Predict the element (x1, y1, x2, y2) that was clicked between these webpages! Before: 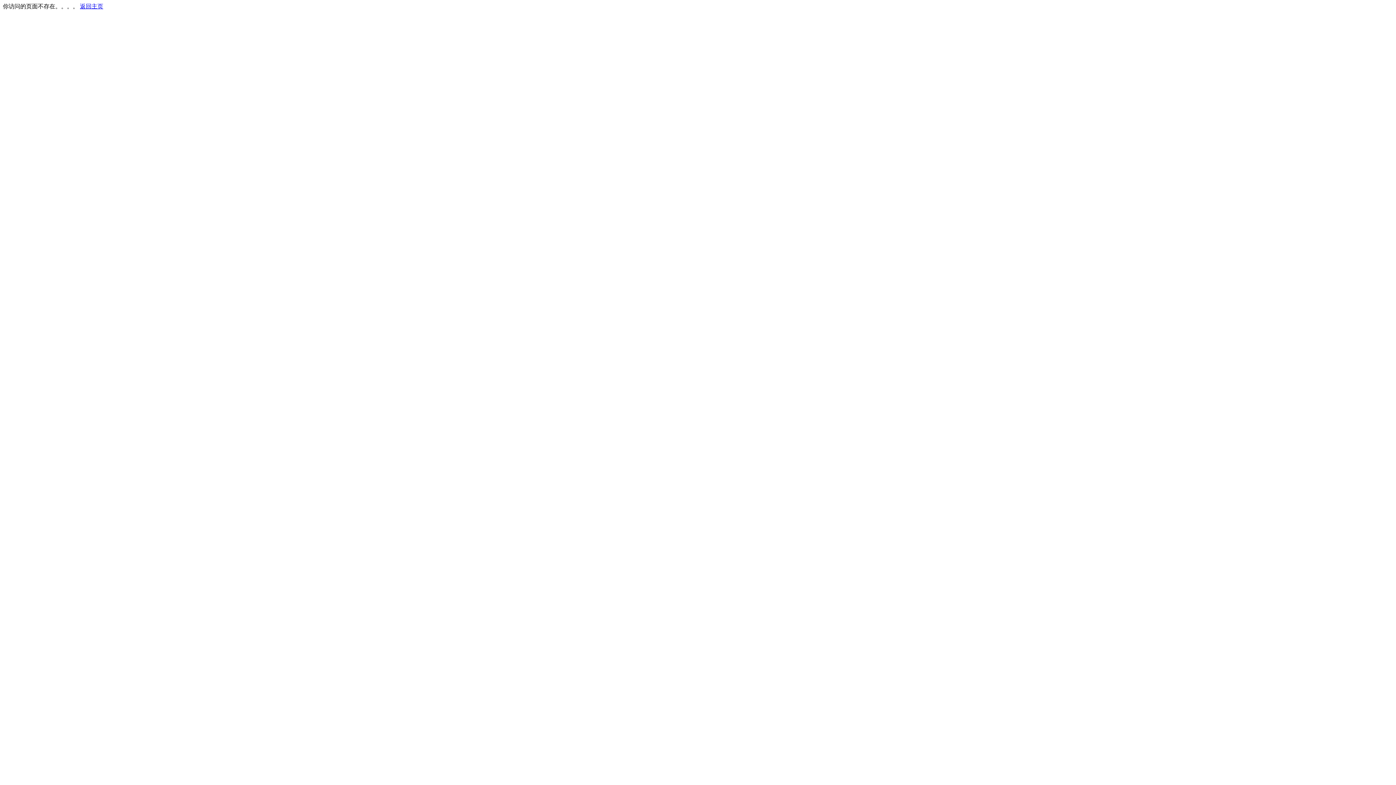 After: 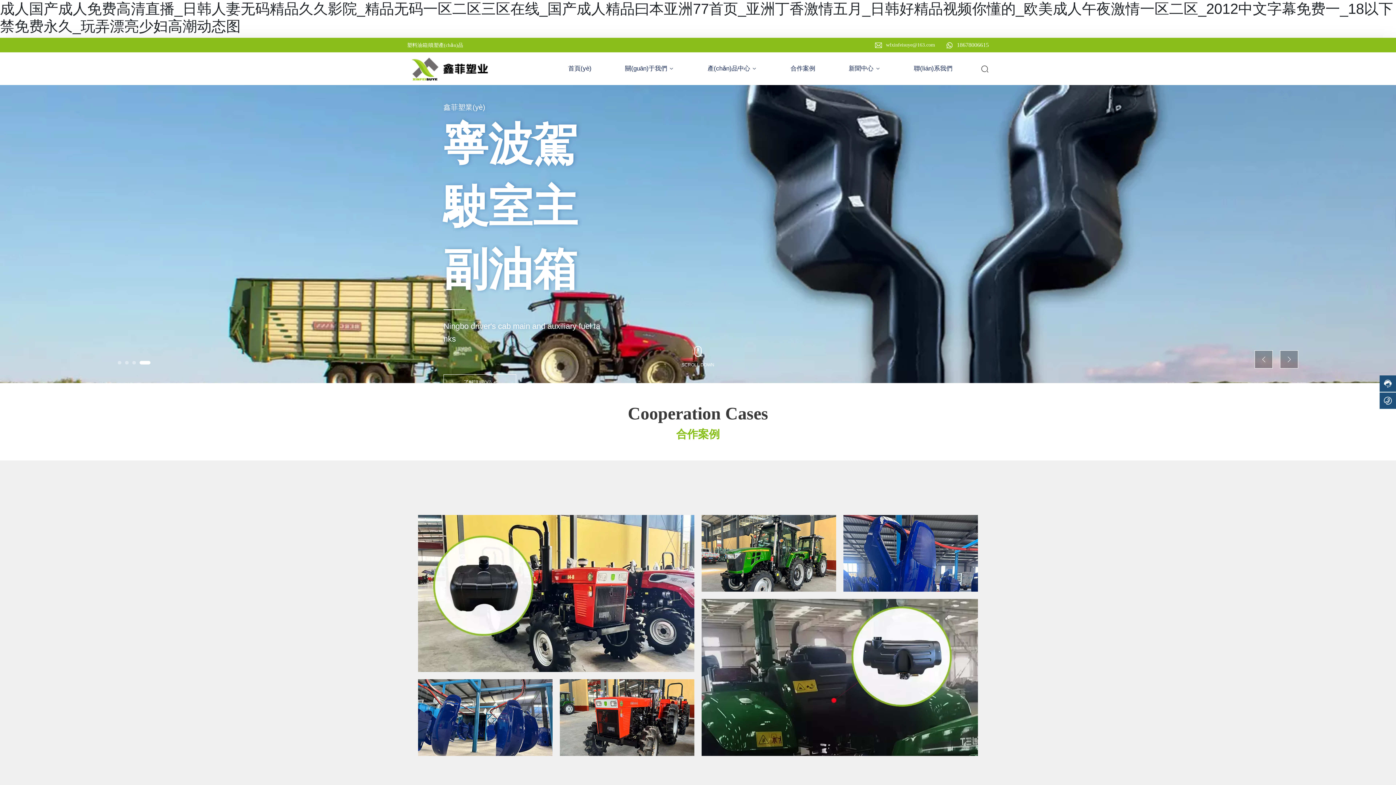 Action: label: 返回主页 bbox: (80, 3, 103, 9)